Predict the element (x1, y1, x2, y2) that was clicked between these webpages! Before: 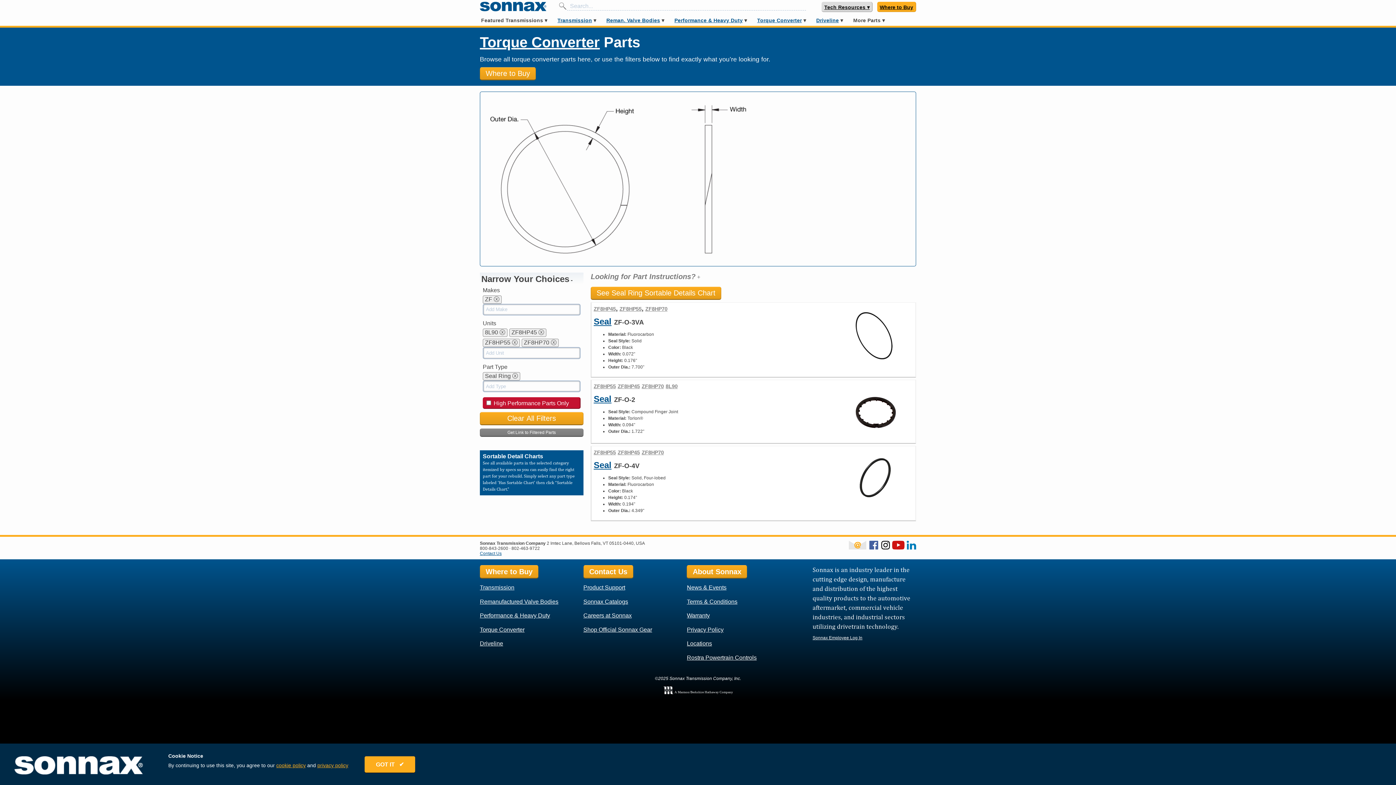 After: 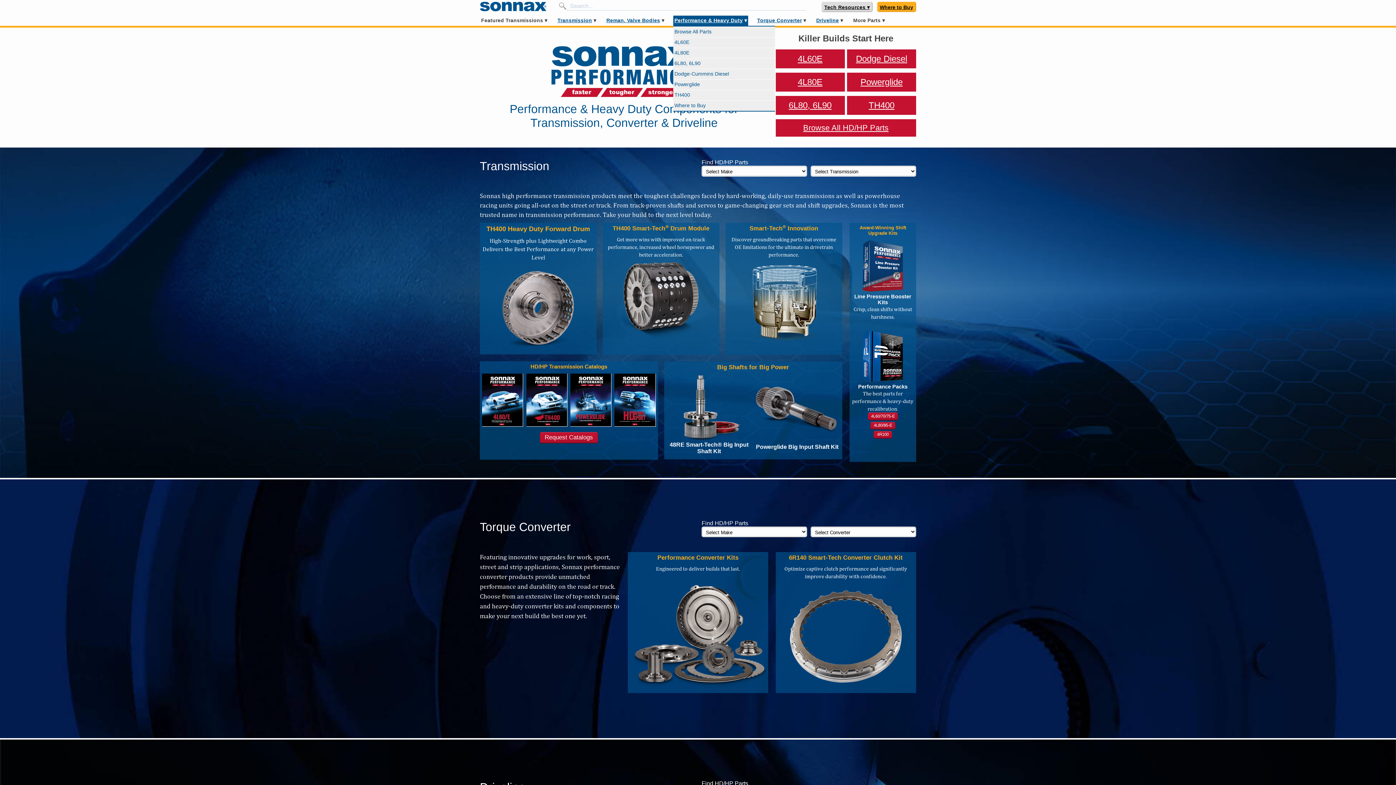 Action: bbox: (674, 17, 743, 23) label: Performance & Heavy Duty